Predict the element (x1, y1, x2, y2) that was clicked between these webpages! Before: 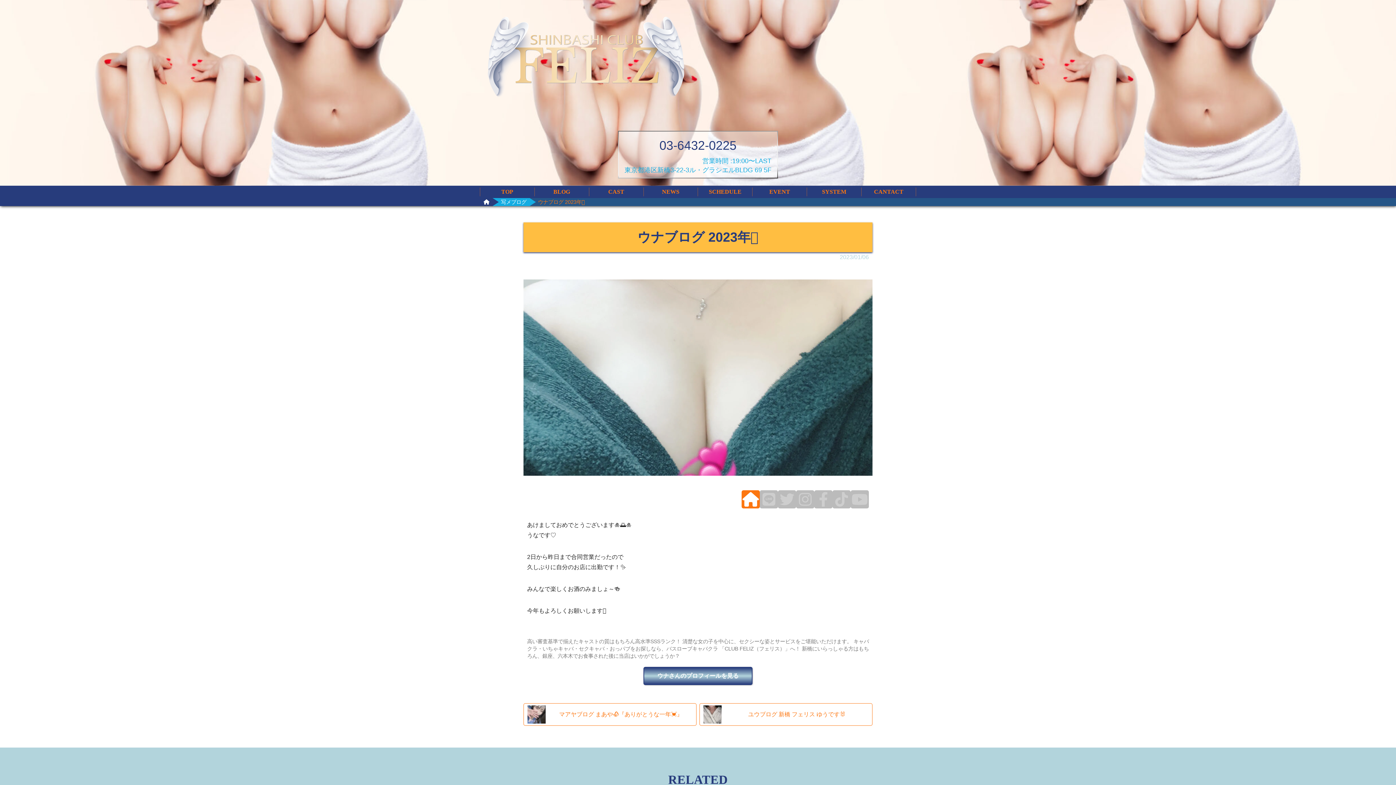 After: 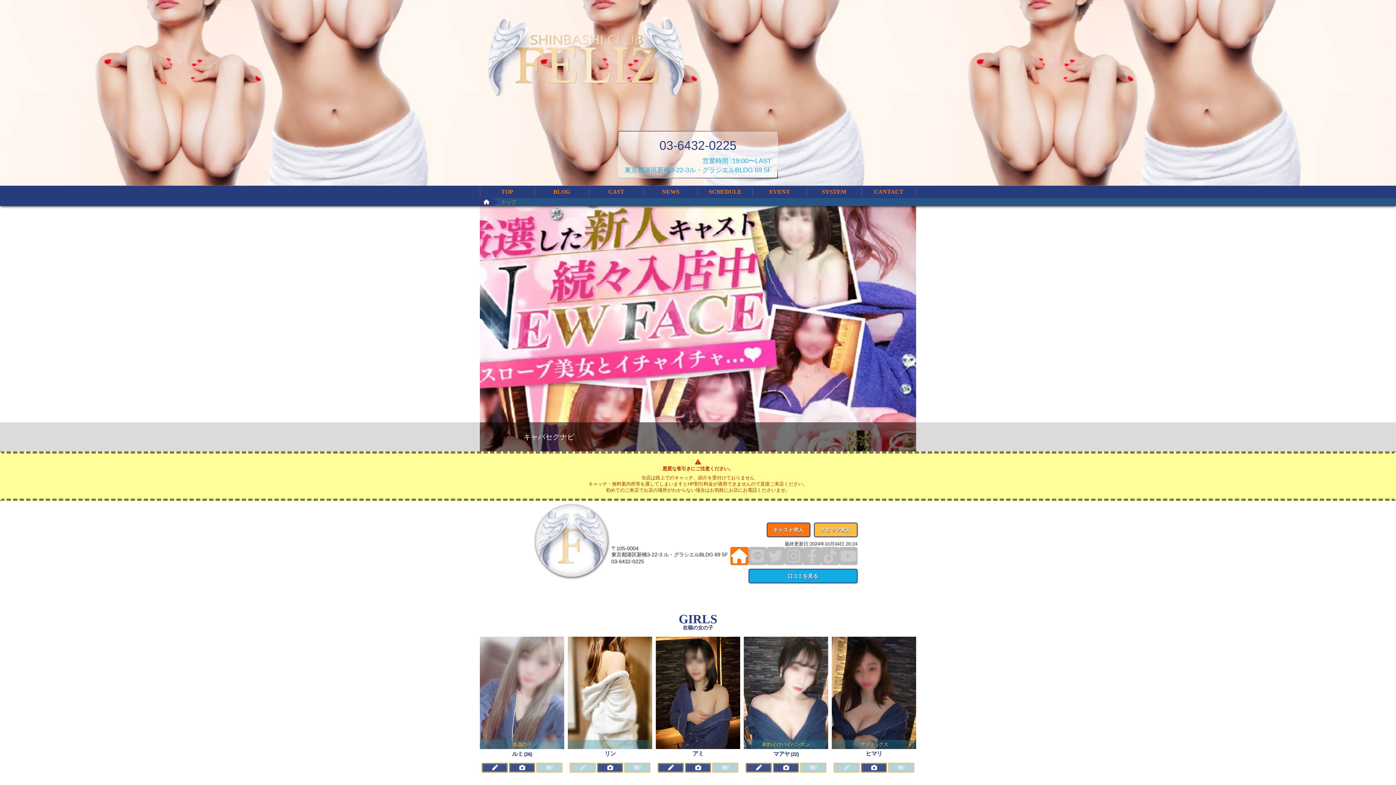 Action: bbox: (483, 14, 688, 102)